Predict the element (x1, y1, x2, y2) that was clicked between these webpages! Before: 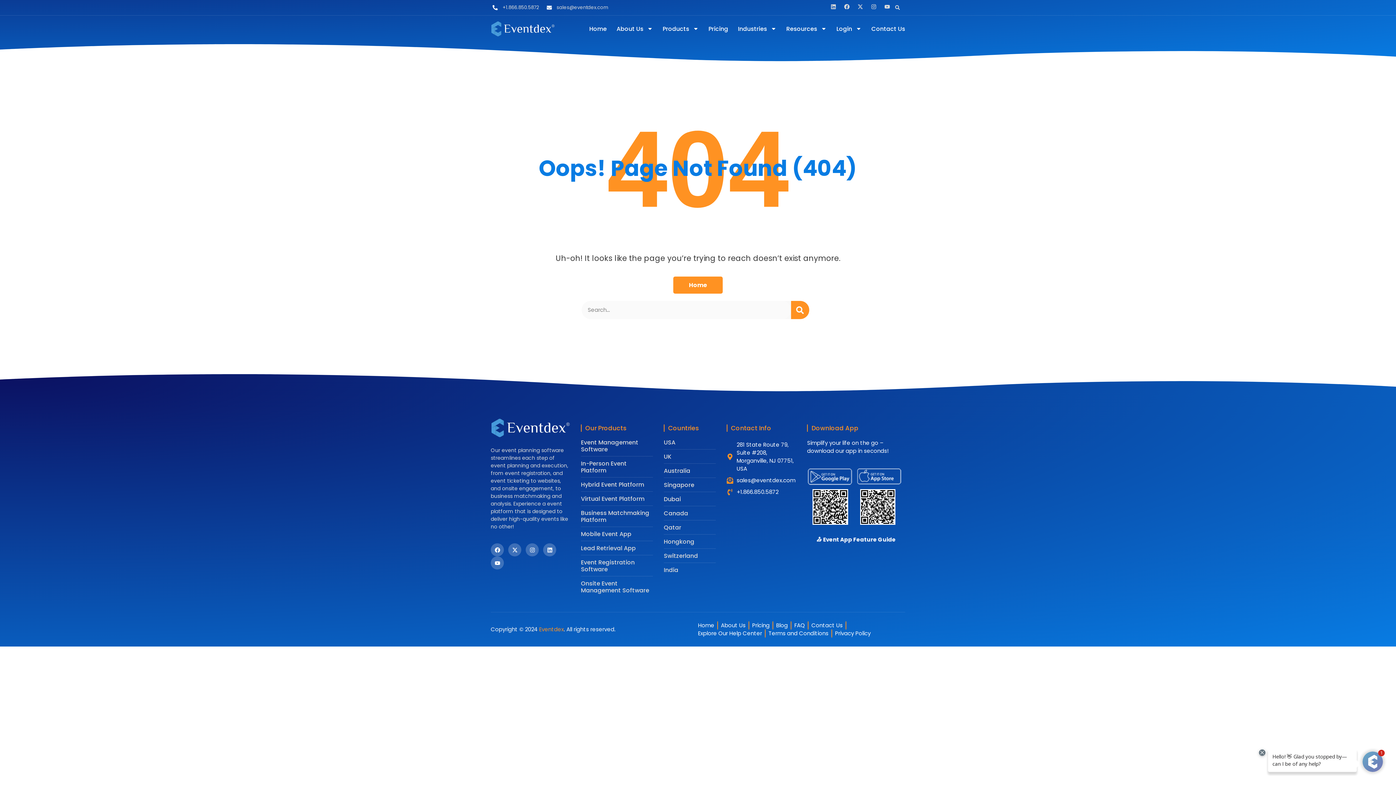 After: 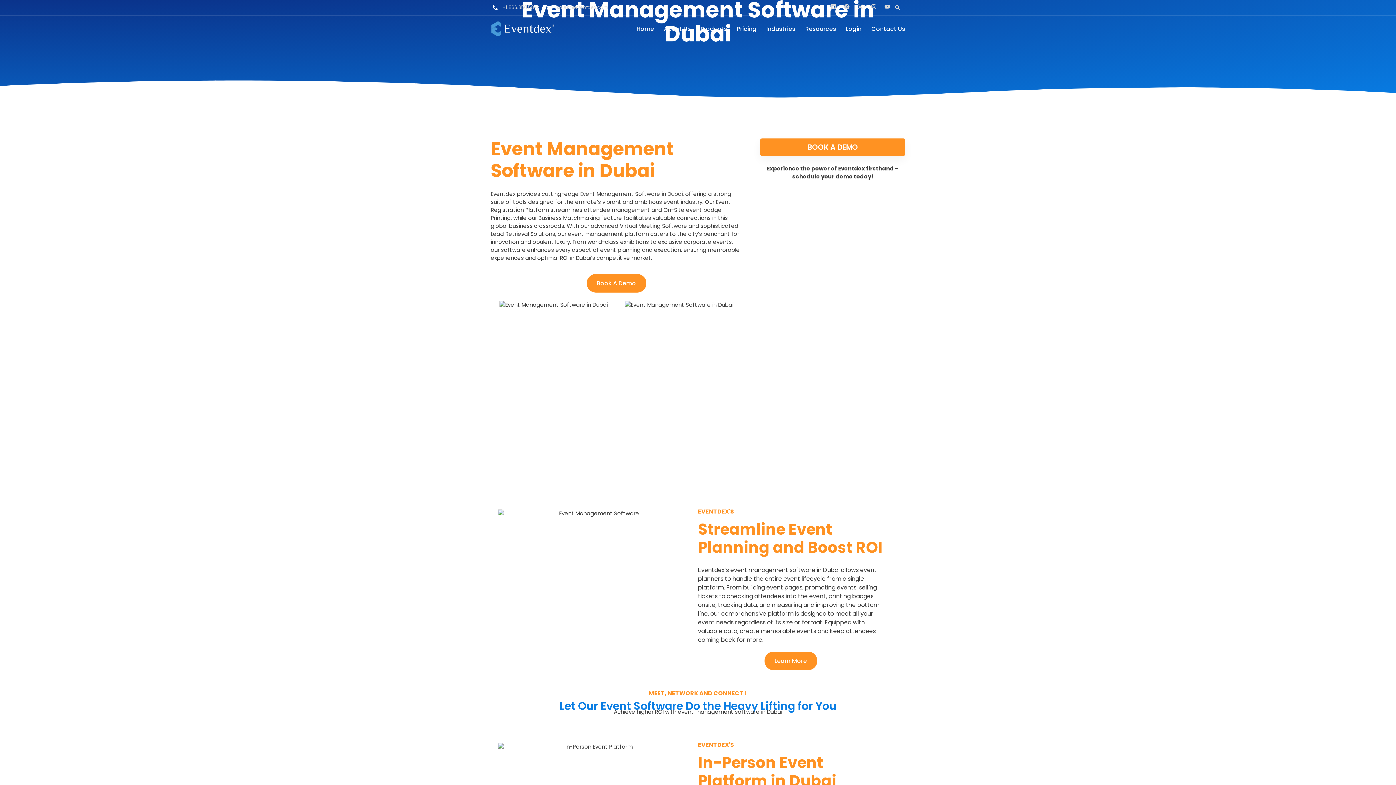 Action: bbox: (664, 496, 715, 502) label: Dubai